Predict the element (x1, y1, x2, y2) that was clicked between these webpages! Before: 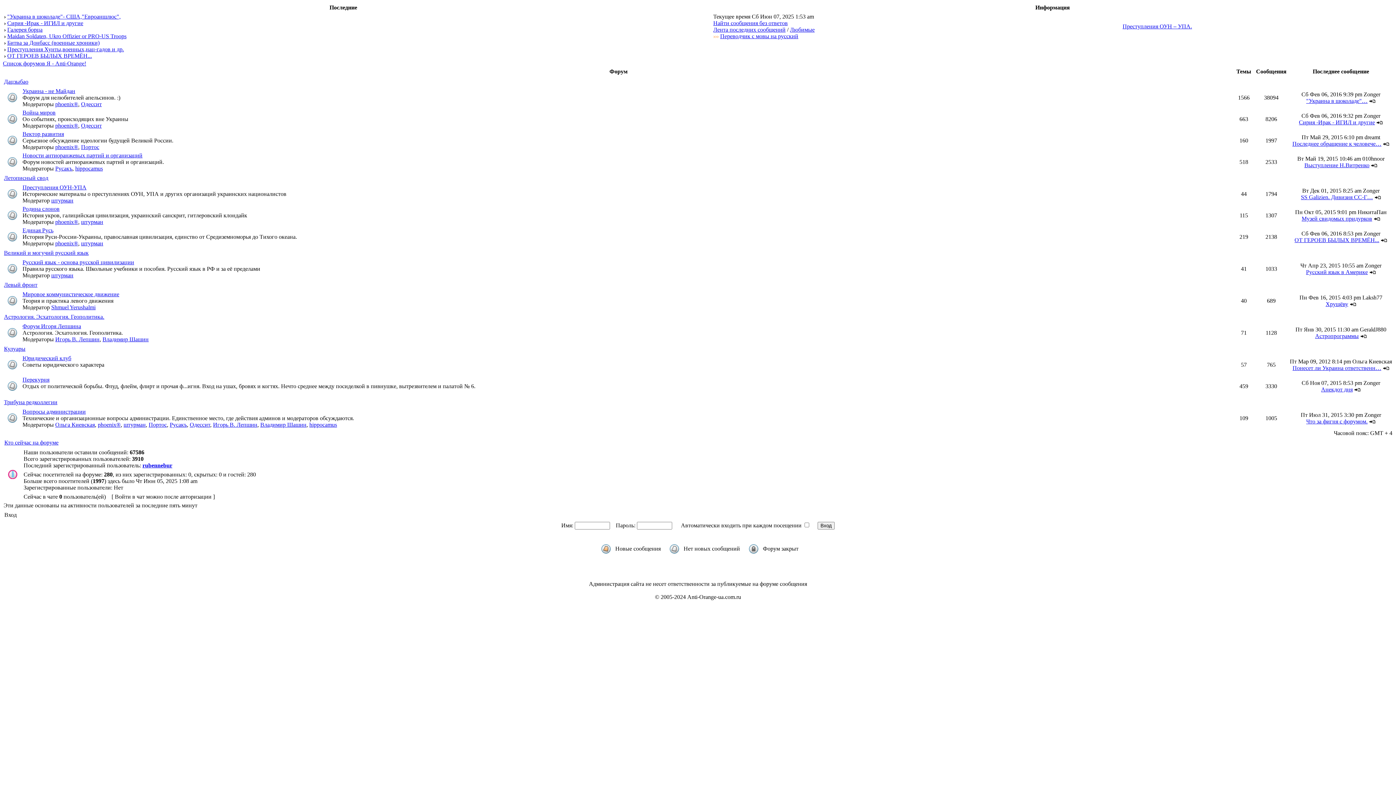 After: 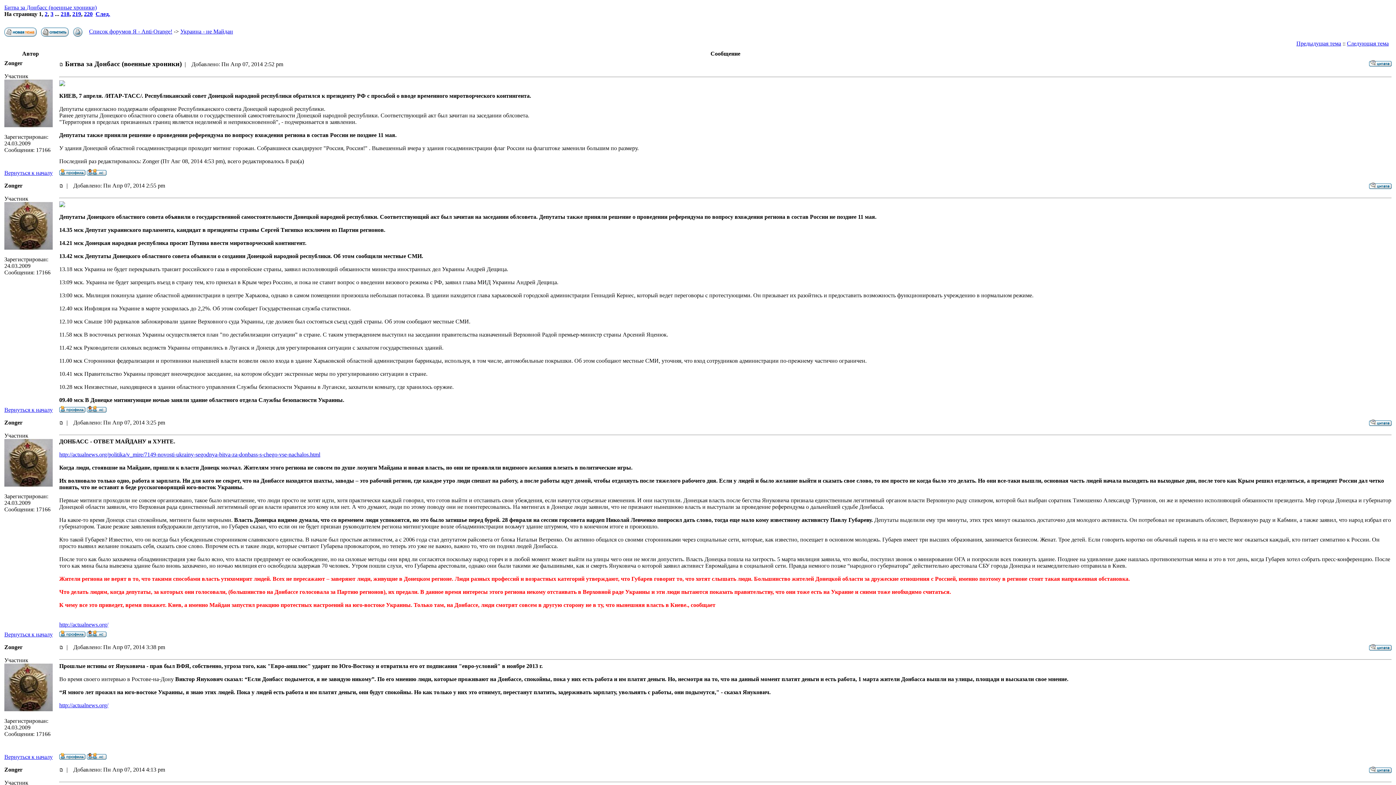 Action: label: Битва за Донбасс (военные хроники) bbox: (7, 39, 99, 45)